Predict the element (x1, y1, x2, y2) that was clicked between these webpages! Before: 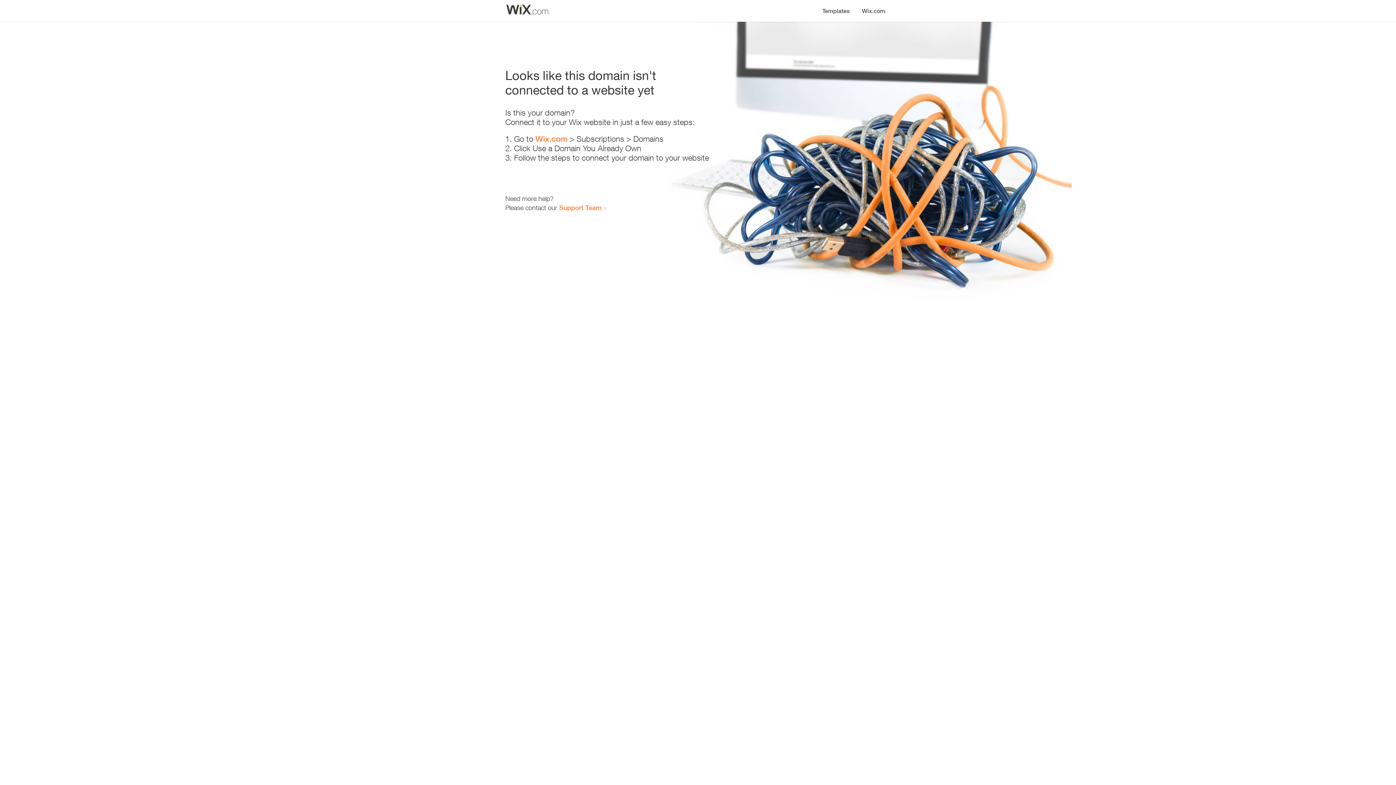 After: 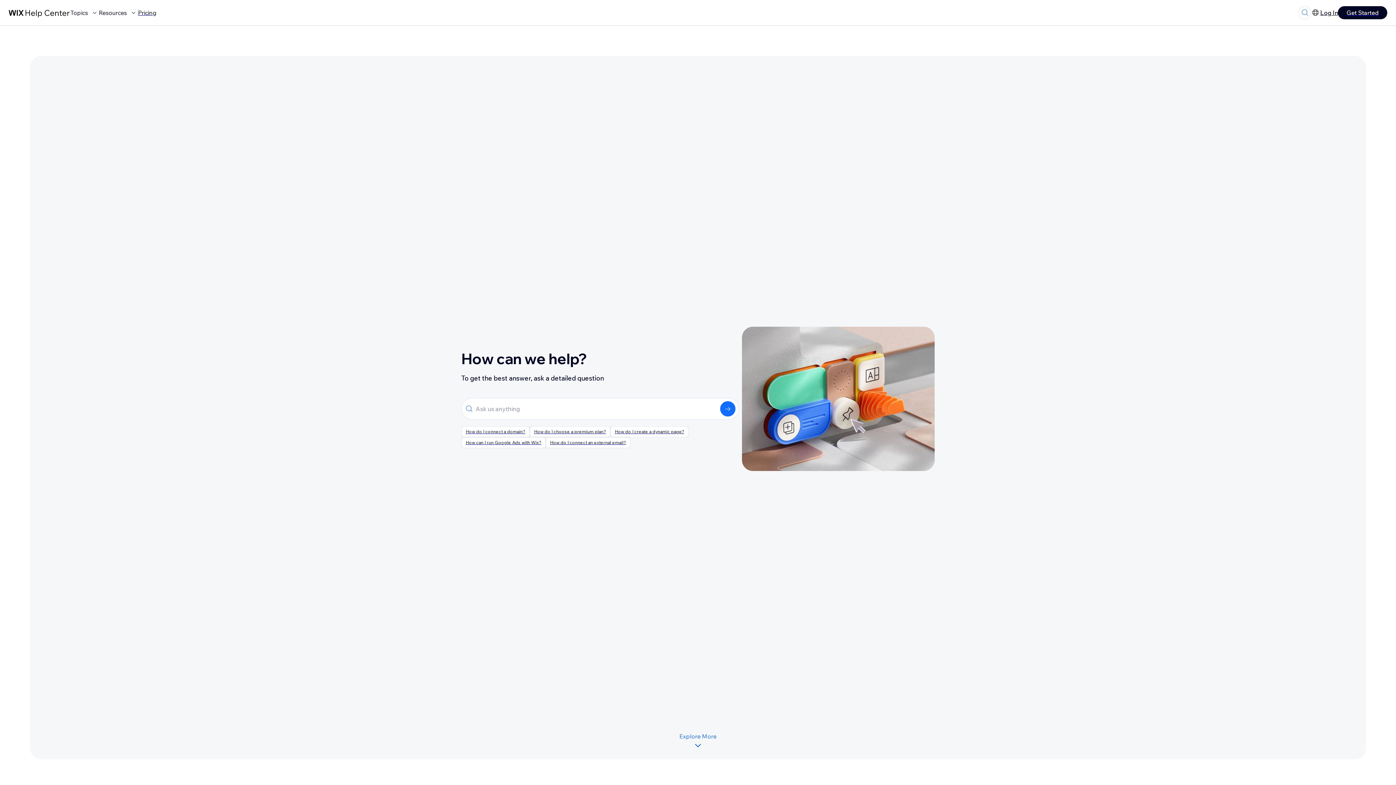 Action: bbox: (559, 203, 601, 211) label: Support Team